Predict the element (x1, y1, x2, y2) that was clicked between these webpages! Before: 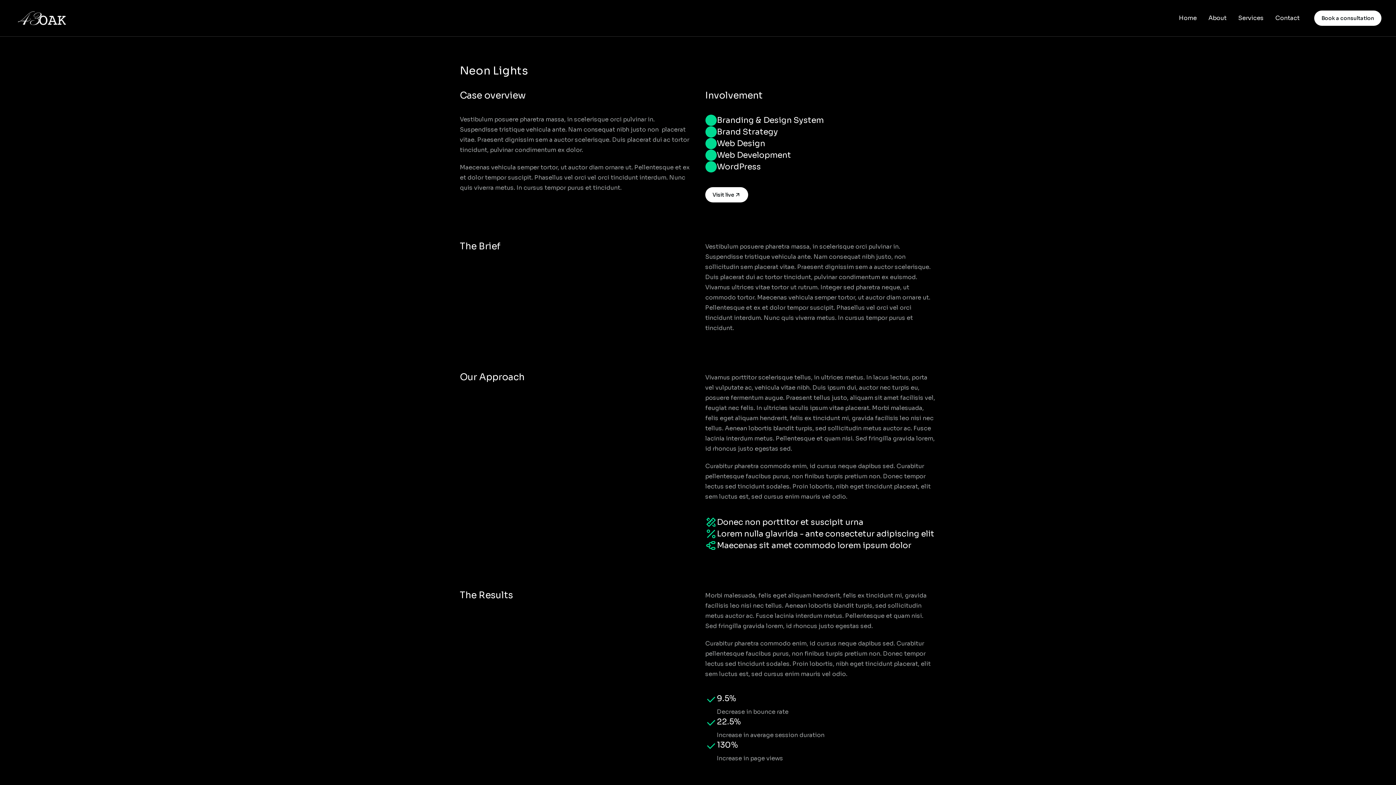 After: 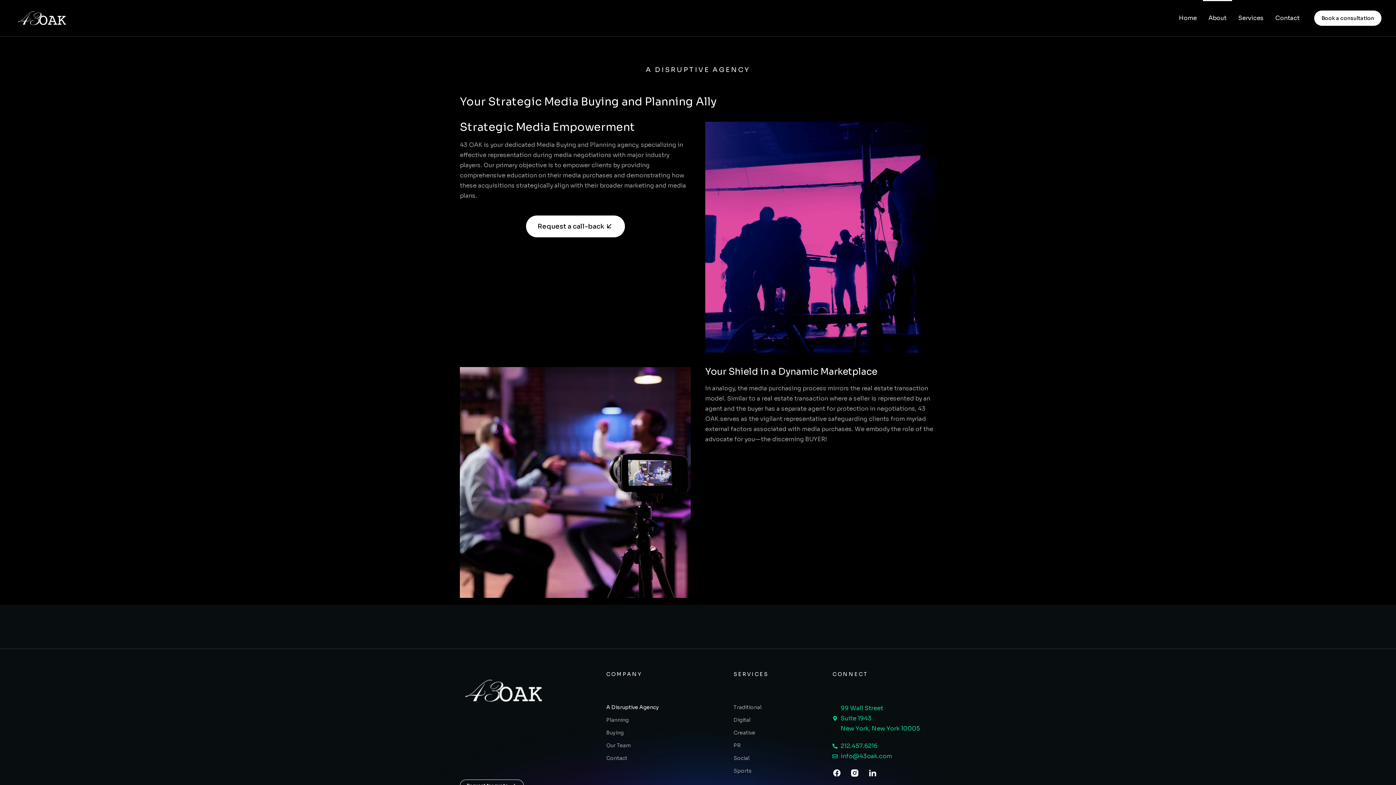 Action: bbox: (1203, 0, 1232, 36) label: About